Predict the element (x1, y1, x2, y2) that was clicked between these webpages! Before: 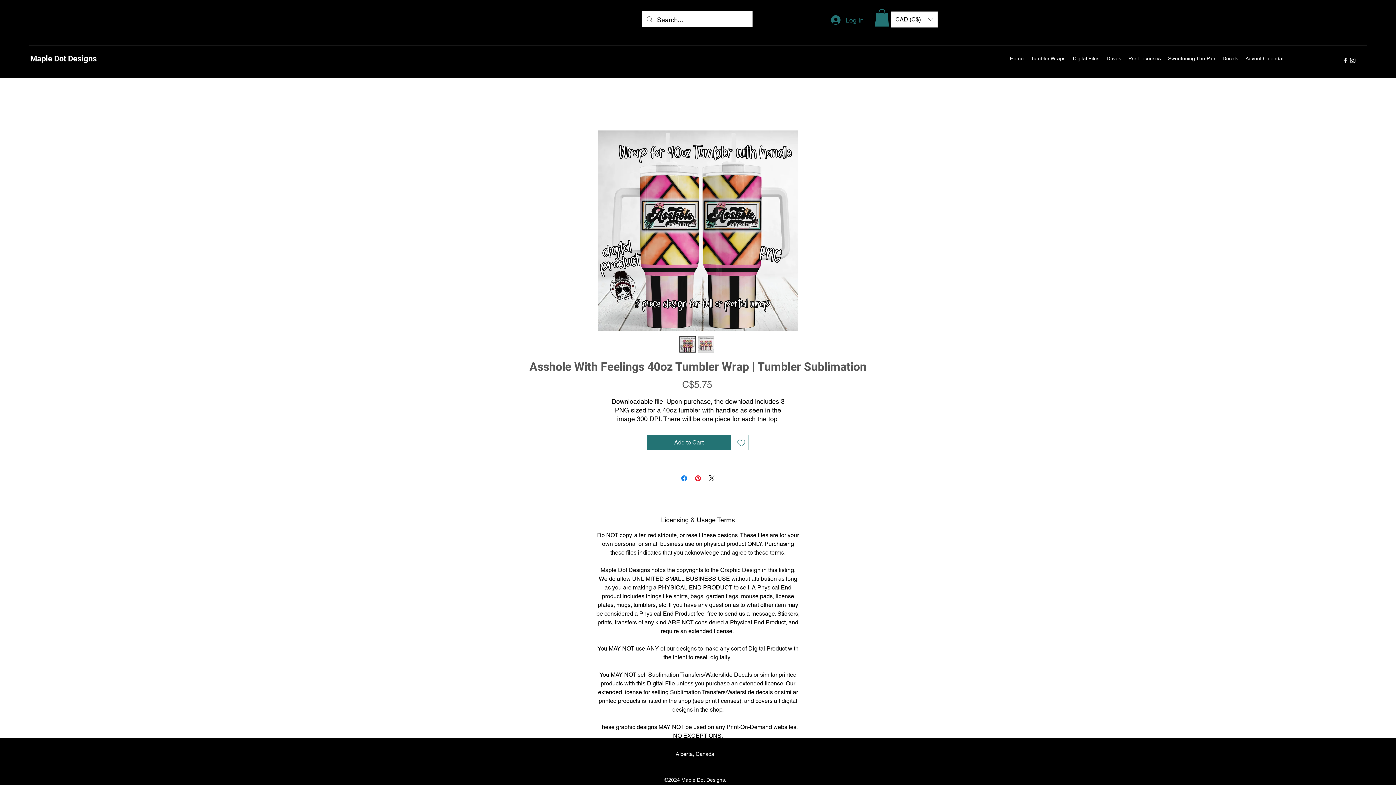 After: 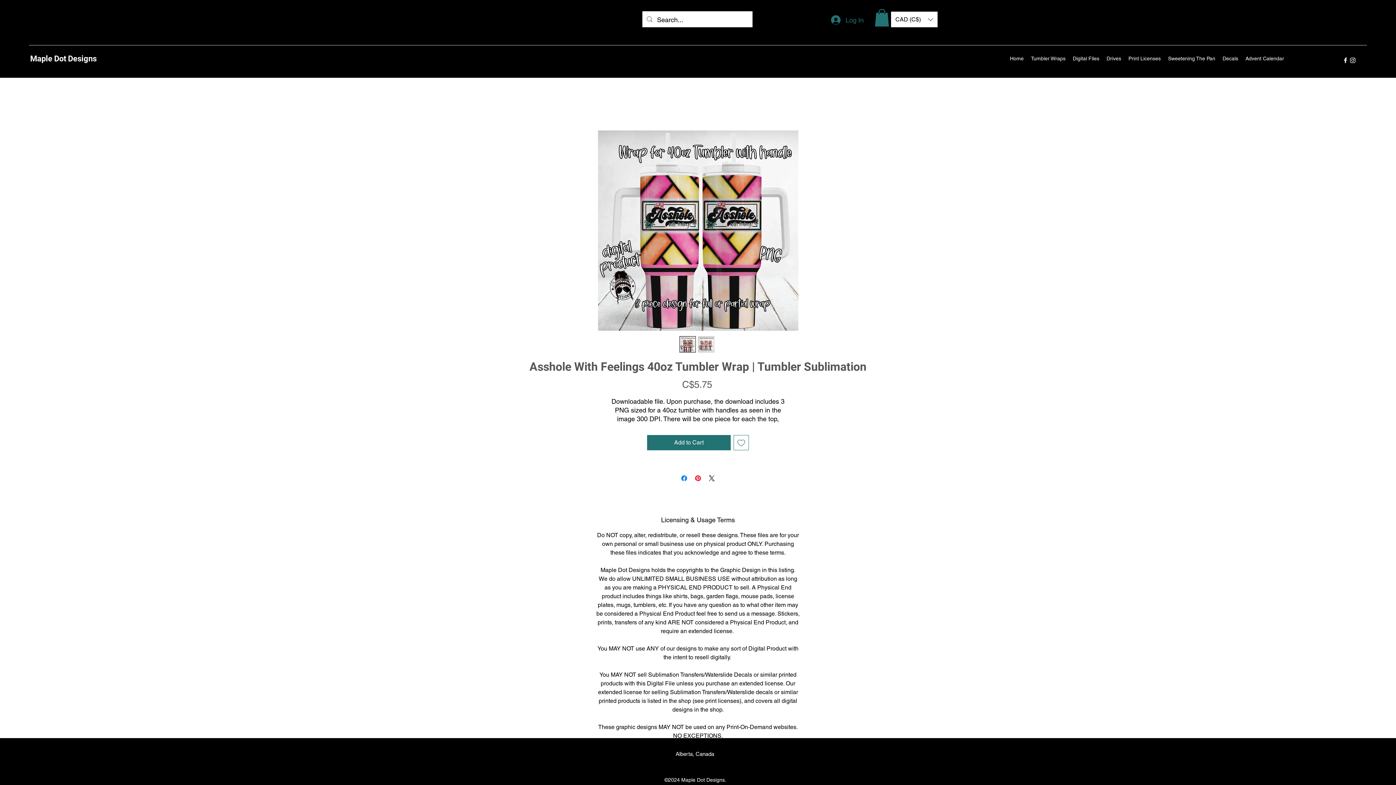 Action: bbox: (890, 11, 938, 27) label: Currency Converter